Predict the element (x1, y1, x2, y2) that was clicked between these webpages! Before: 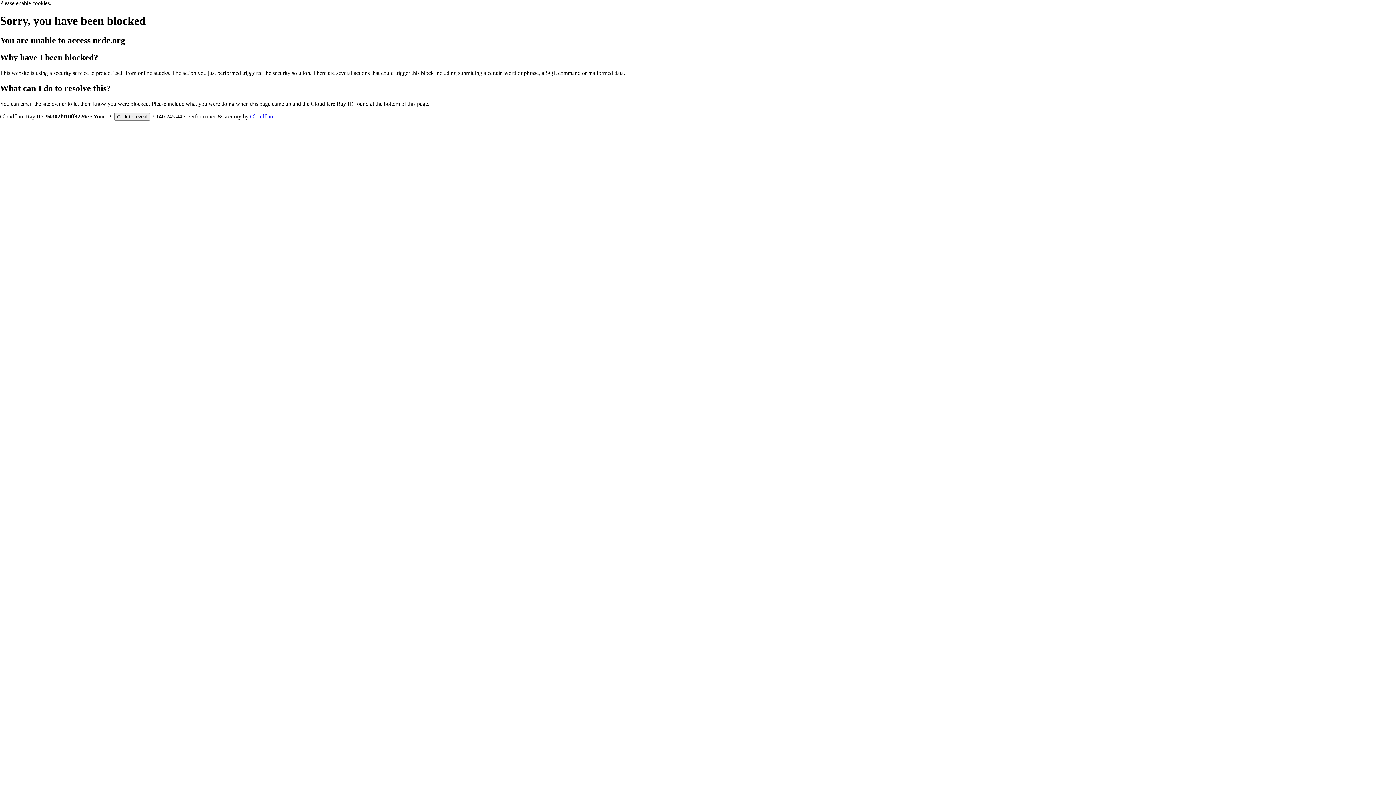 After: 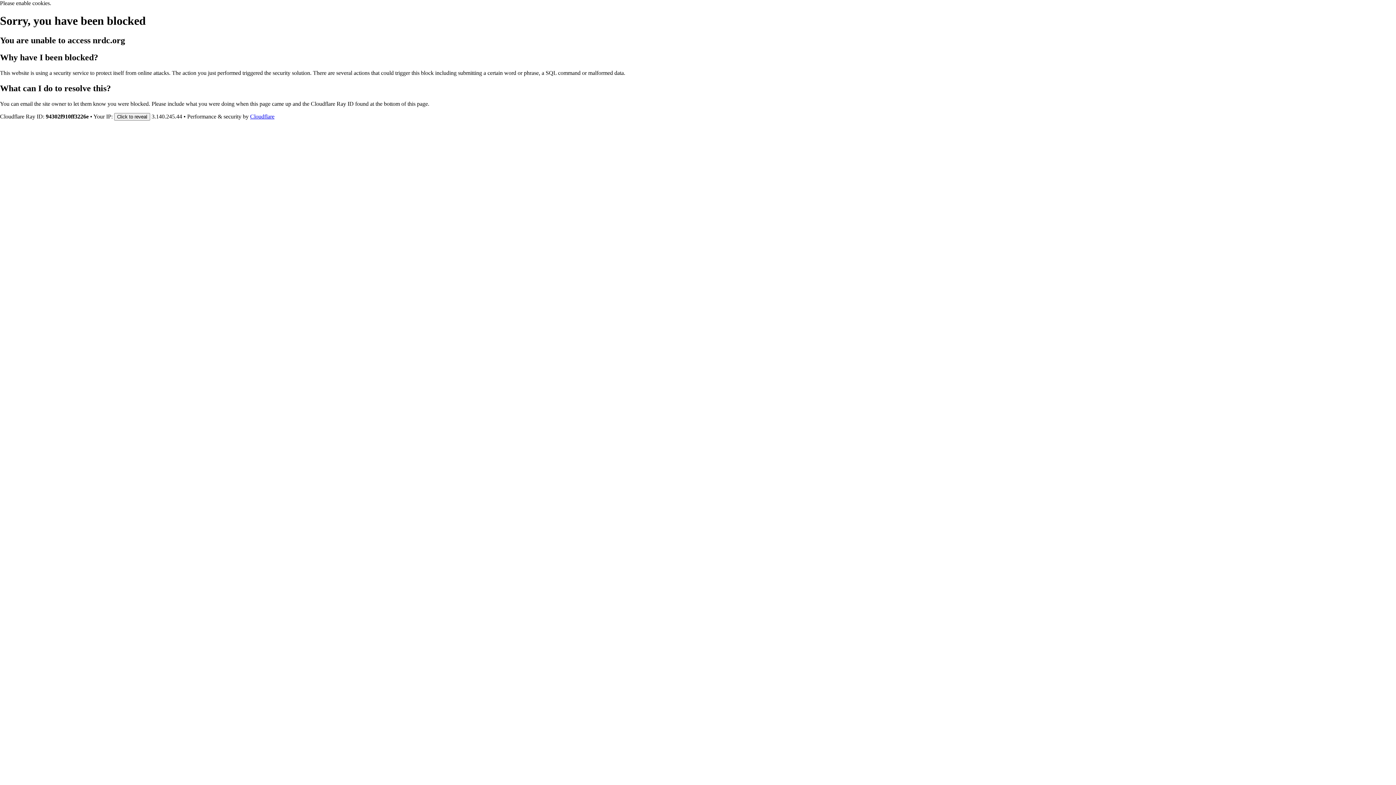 Action: label: Cloudflare bbox: (250, 113, 274, 119)